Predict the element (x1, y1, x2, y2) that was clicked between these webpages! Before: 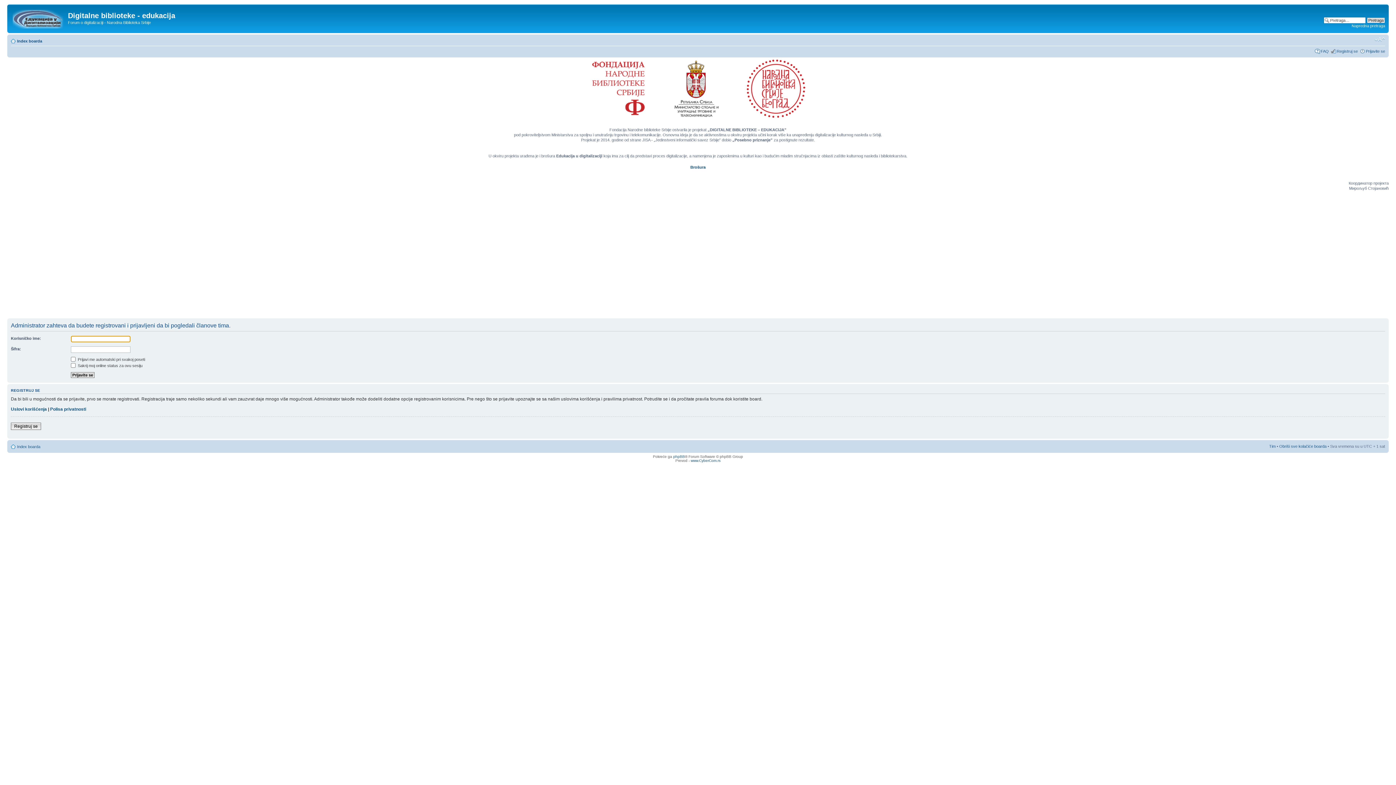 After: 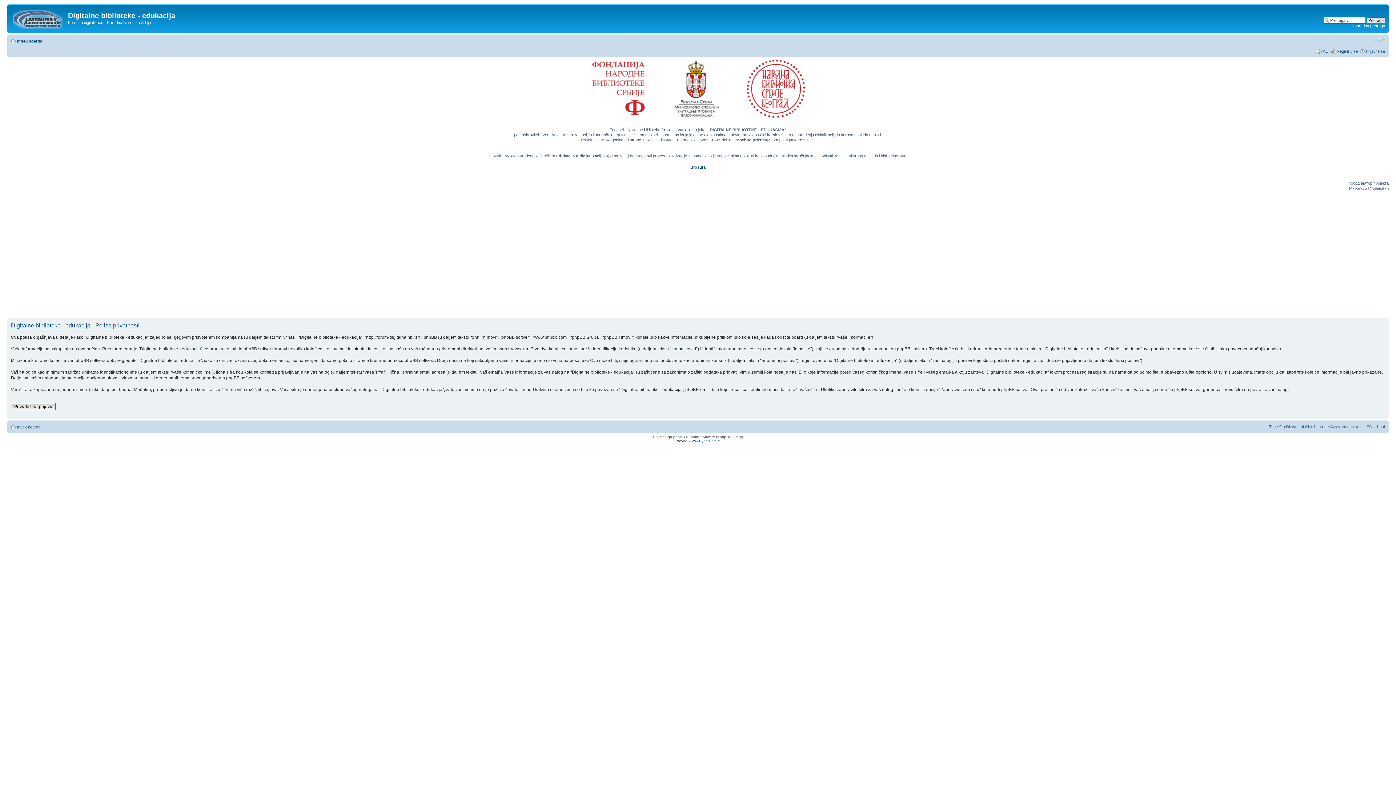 Action: bbox: (50, 406, 86, 411) label: Polisa privatnosti